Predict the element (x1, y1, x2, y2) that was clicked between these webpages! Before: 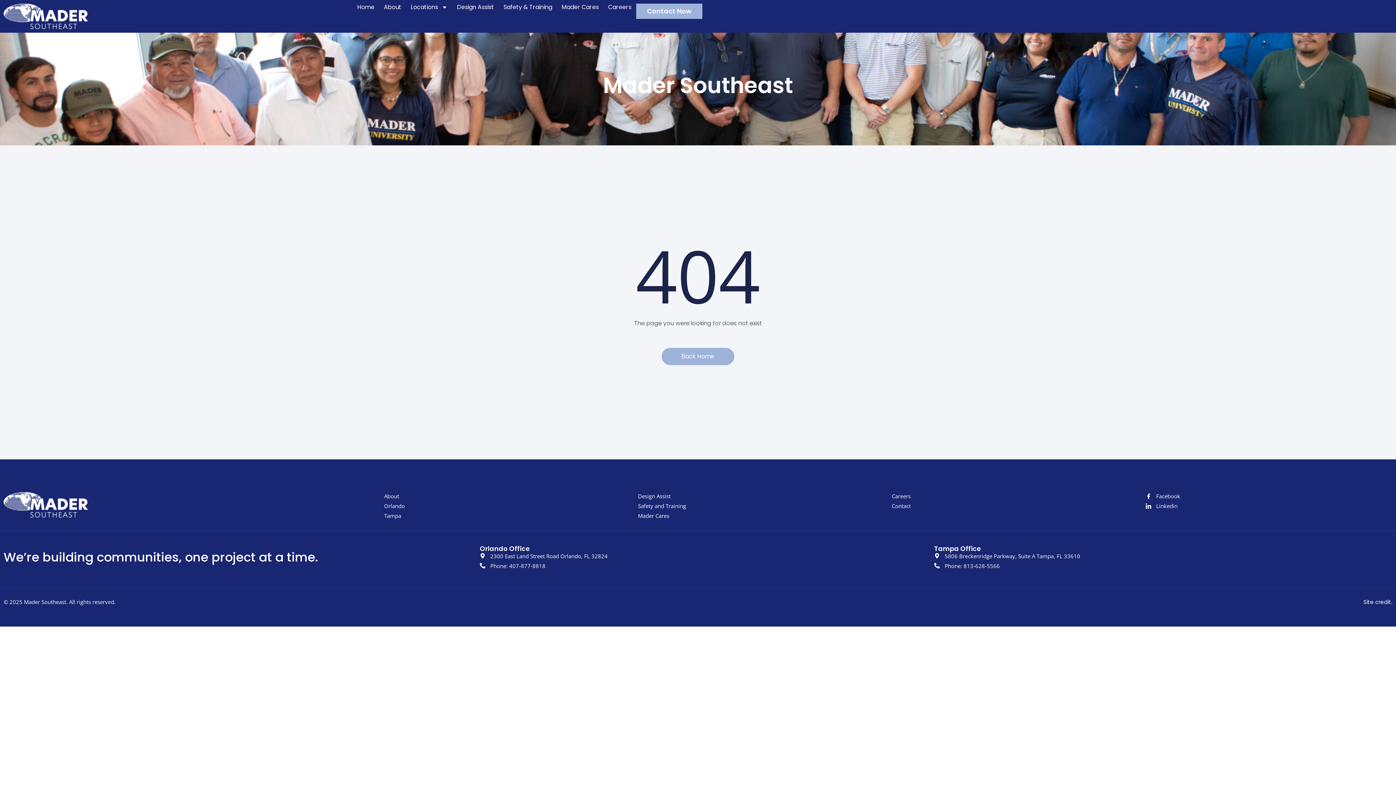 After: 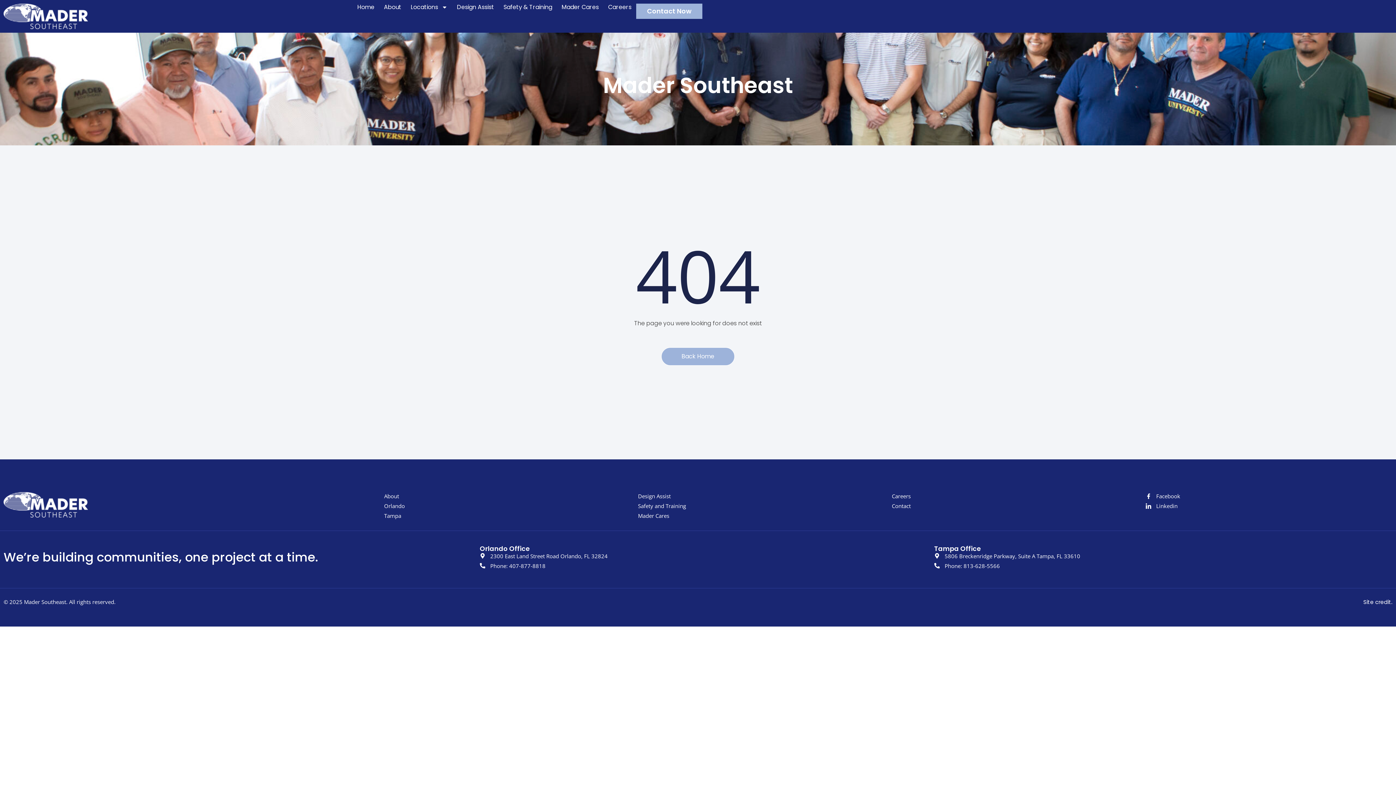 Action: label: Facebook bbox: (1146, 492, 1392, 500)